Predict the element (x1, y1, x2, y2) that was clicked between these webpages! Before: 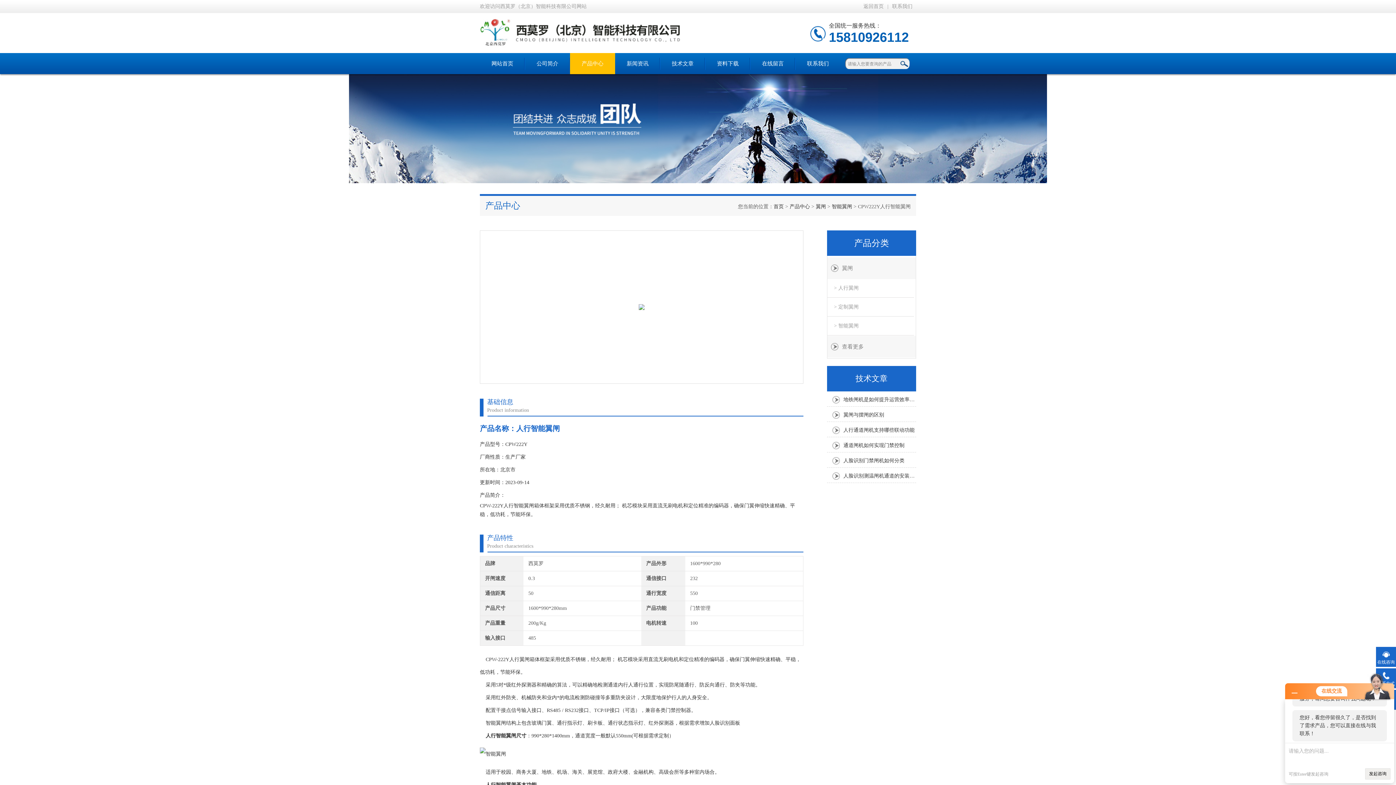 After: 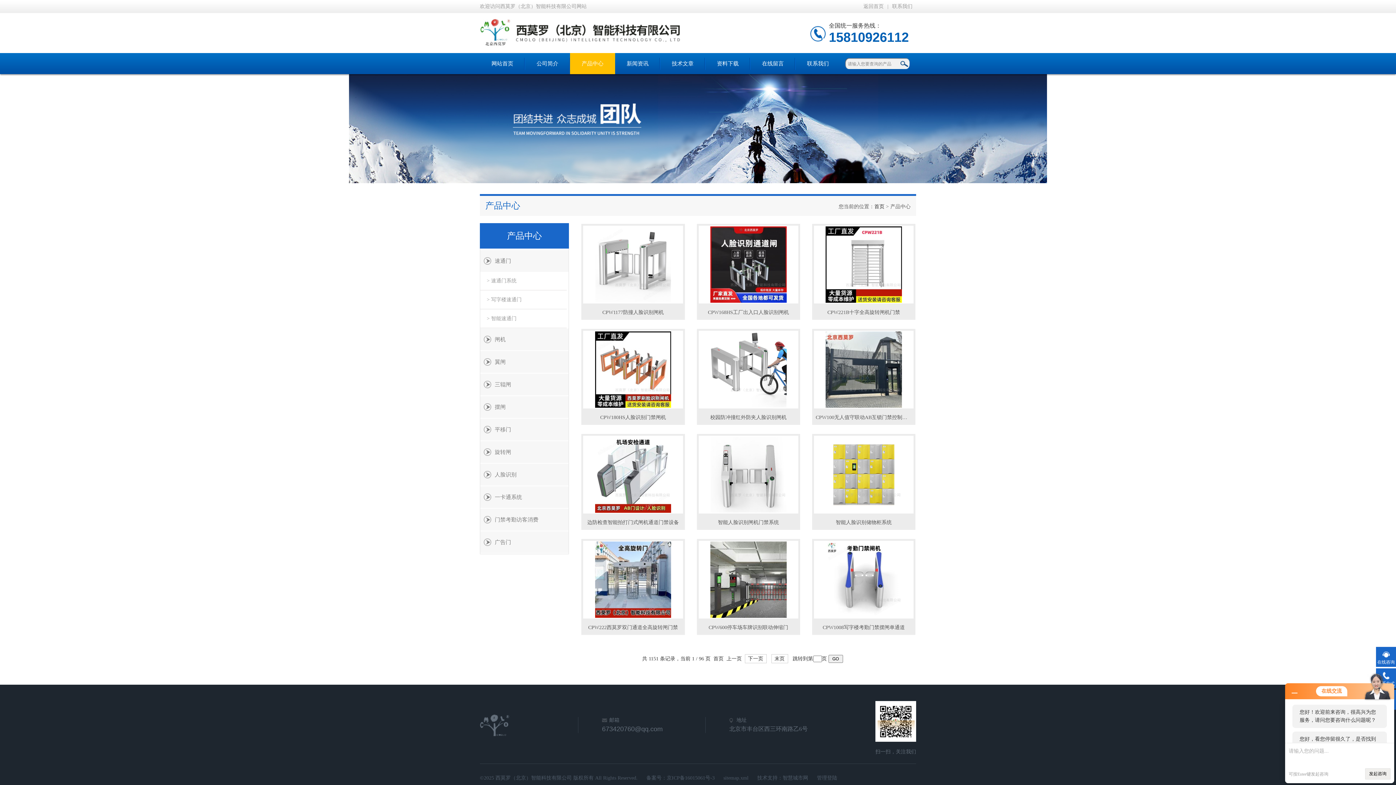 Action: label: 产品中心 bbox: (789, 204, 810, 209)